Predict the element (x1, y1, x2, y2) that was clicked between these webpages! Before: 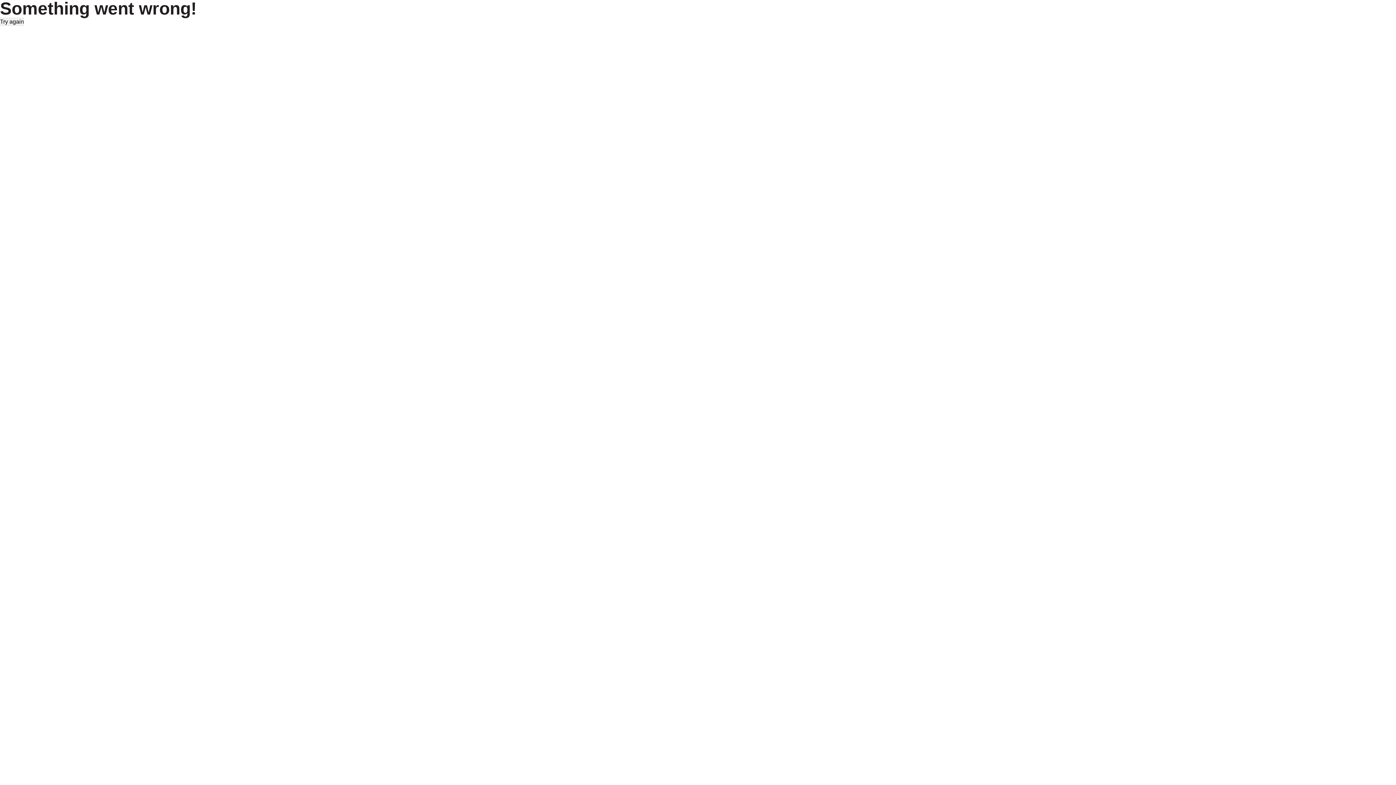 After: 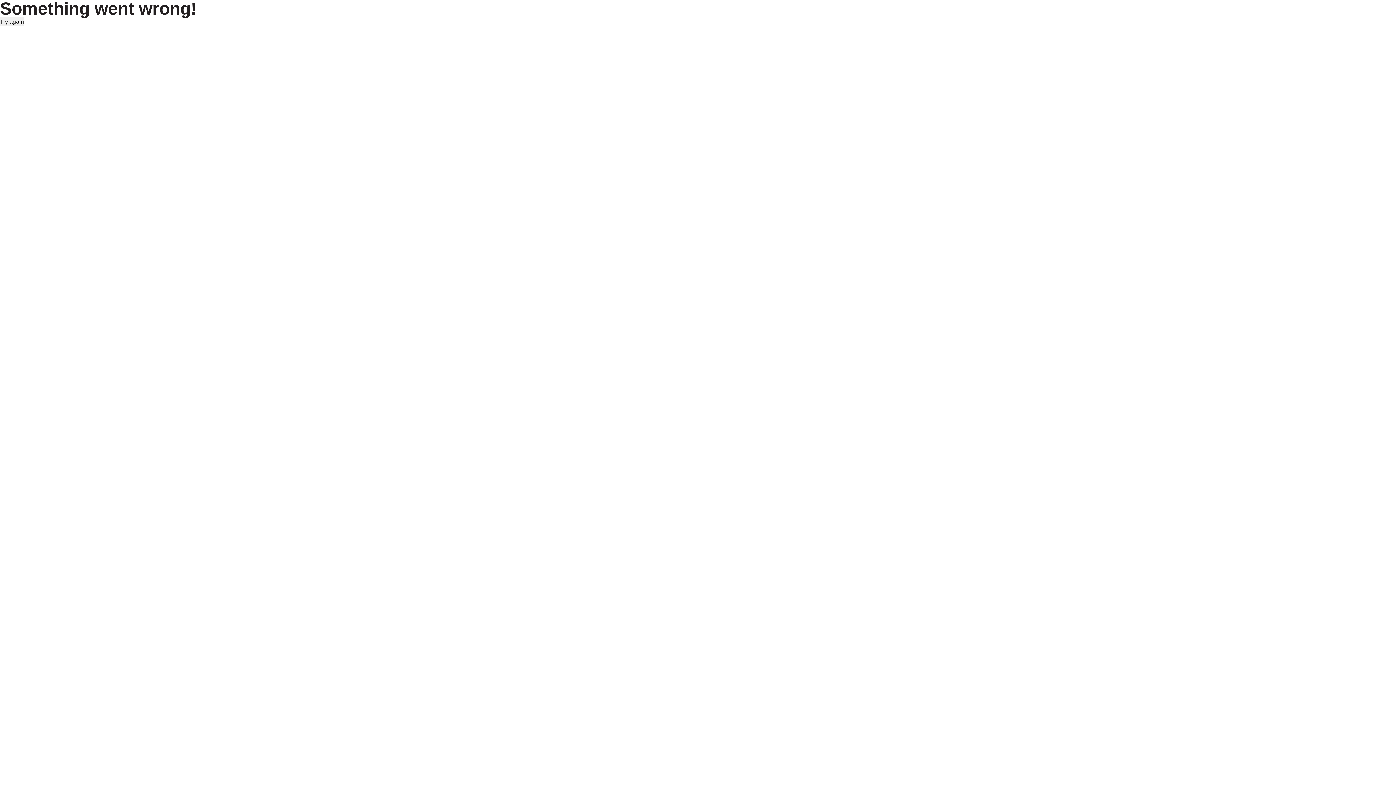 Action: bbox: (0, 17, 24, 26) label: Try again